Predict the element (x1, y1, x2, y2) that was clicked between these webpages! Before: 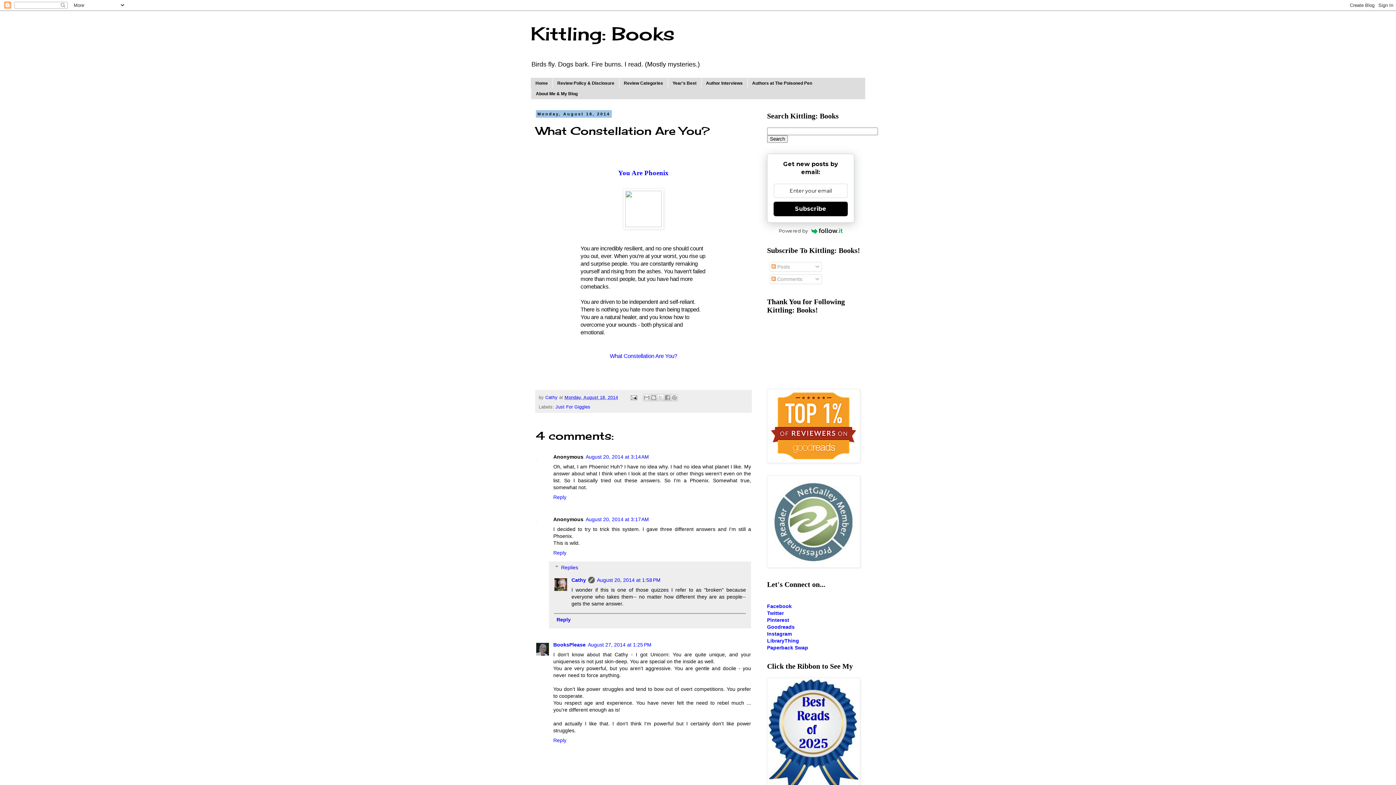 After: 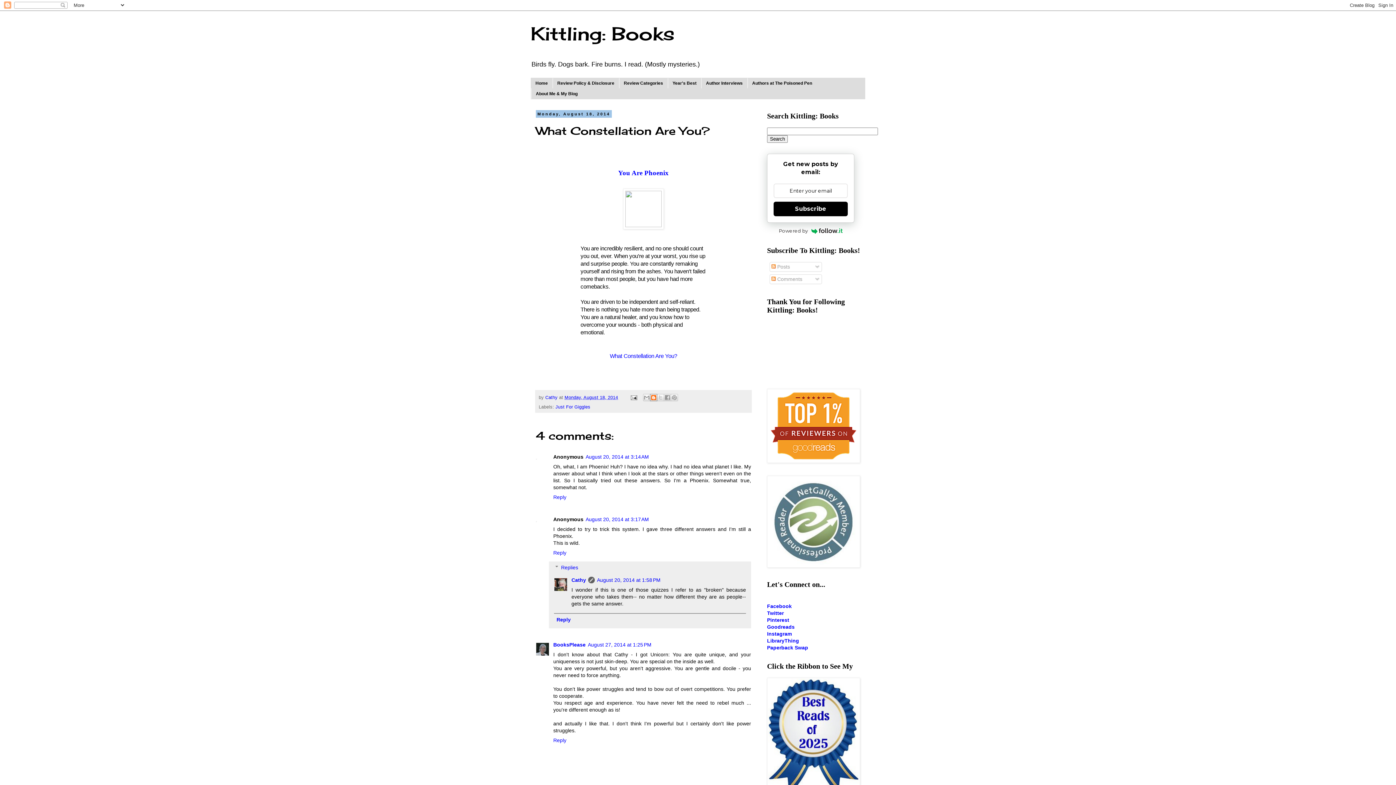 Action: label: BlogThis! bbox: (650, 394, 657, 401)